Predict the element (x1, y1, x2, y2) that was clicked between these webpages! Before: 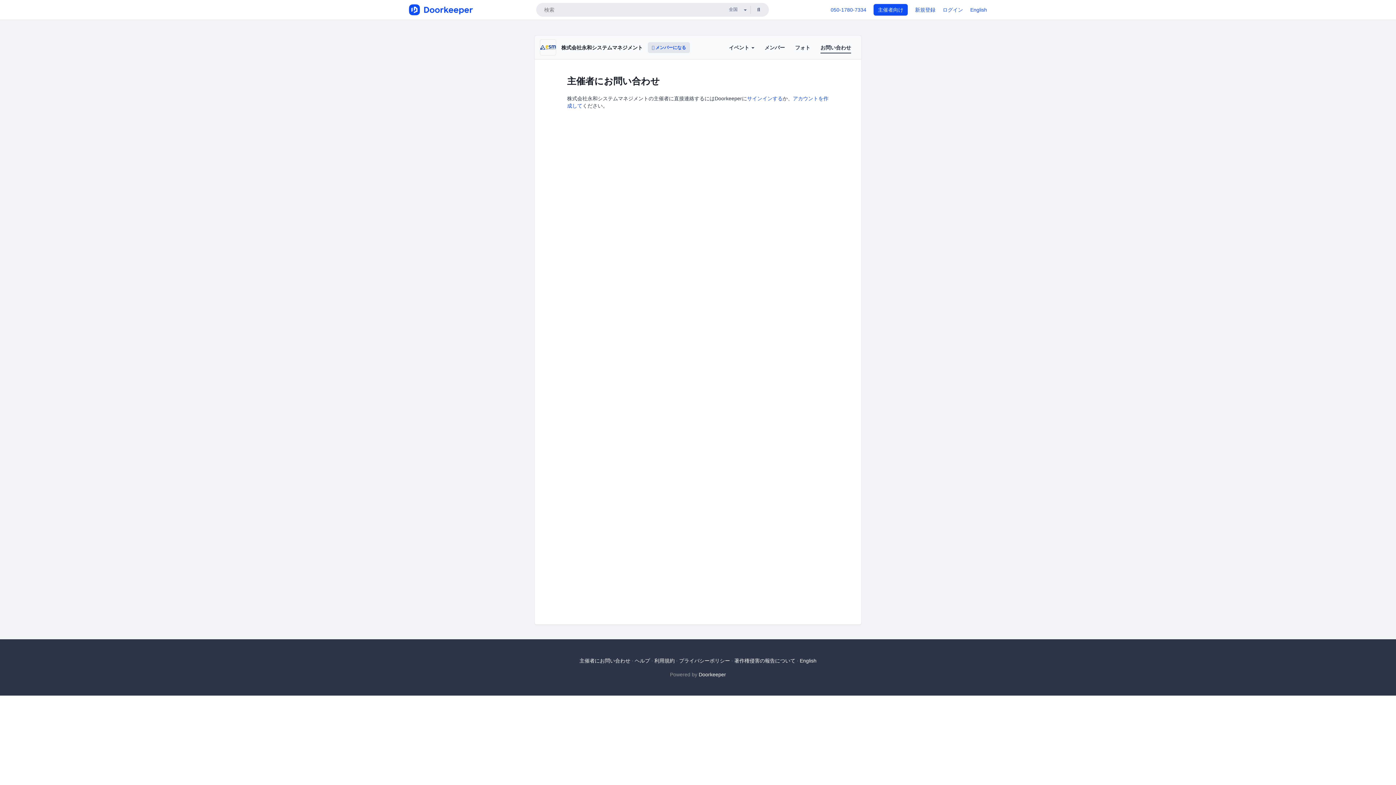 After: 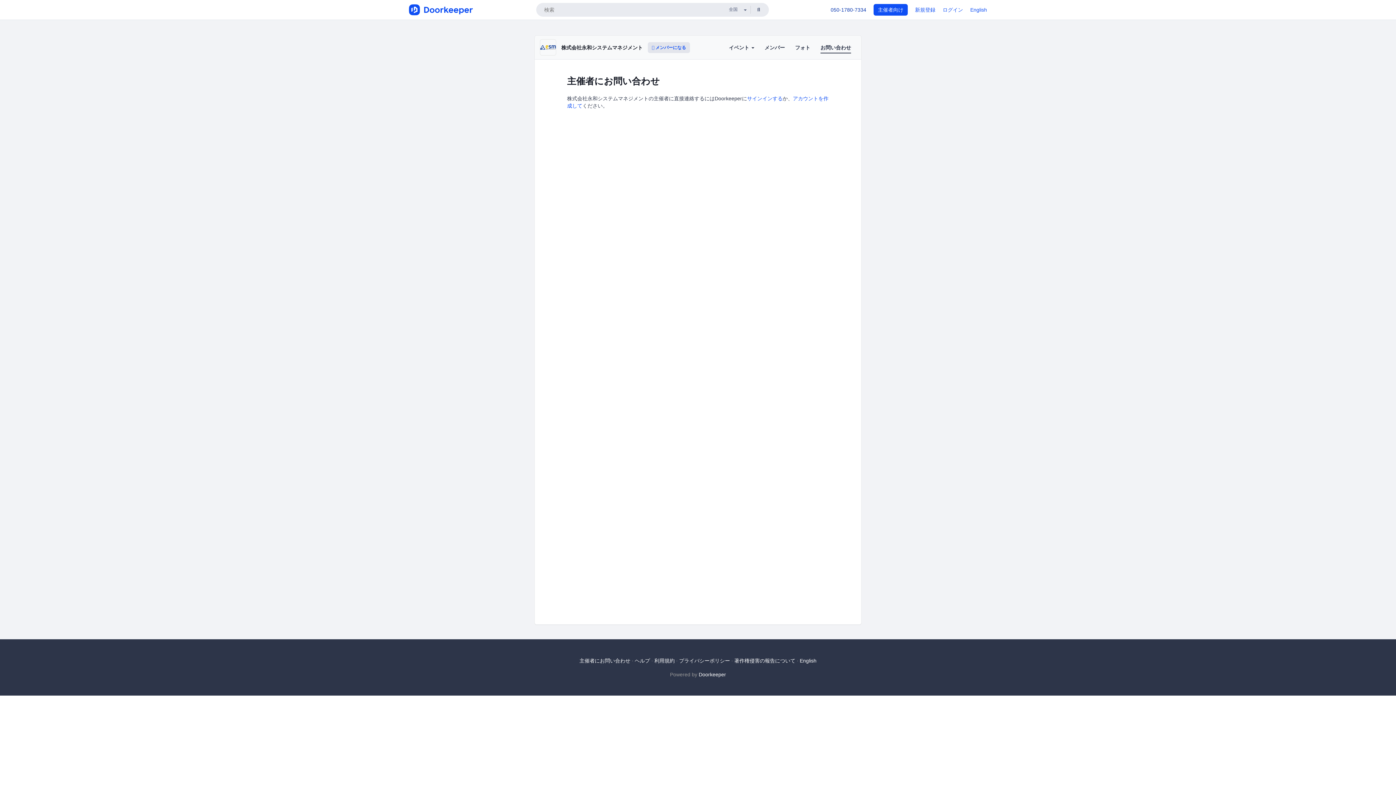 Action: bbox: (830, 6, 866, 12) label: 050-1780-7334